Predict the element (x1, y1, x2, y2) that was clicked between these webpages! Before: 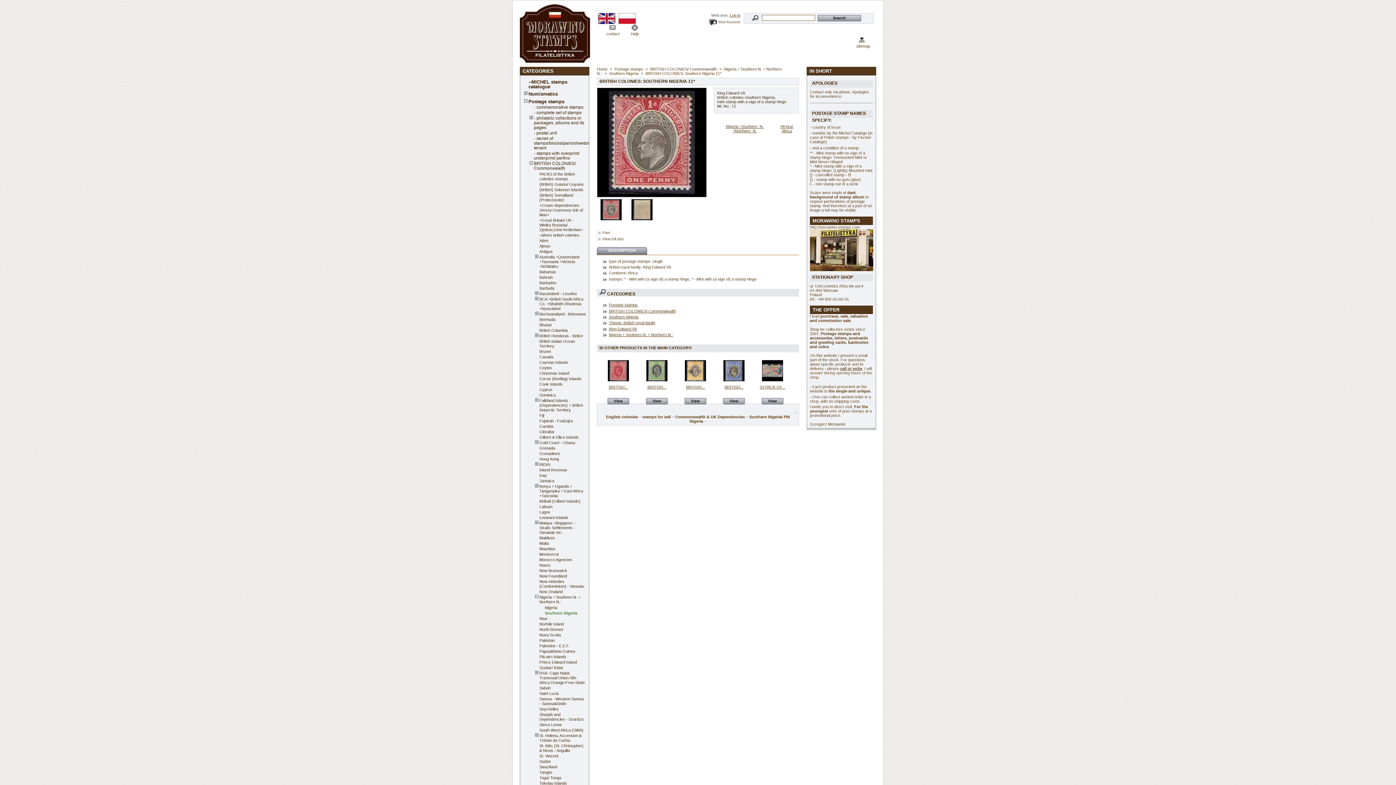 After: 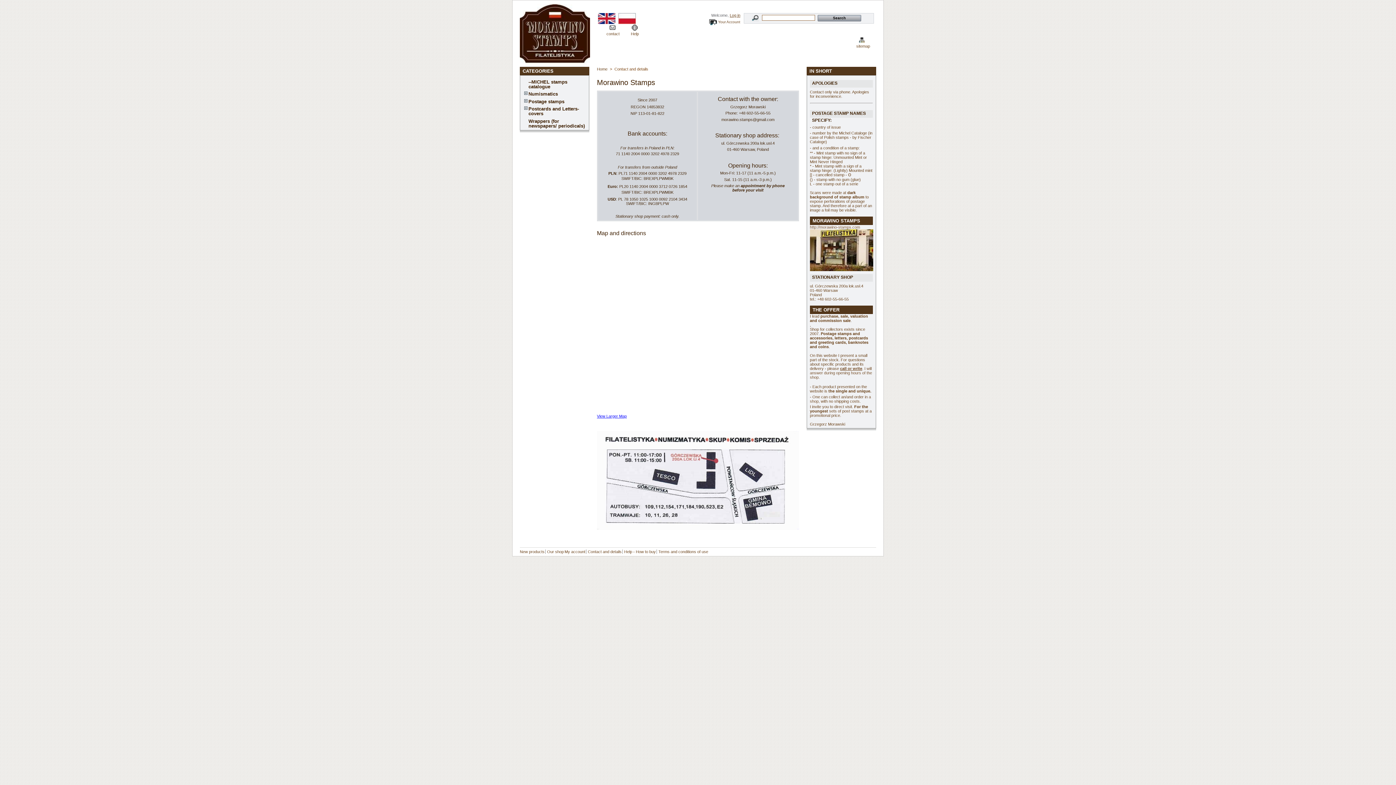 Action: label: call or write. I will answer during opening hours of the shop bbox: (810, 366, 872, 379)